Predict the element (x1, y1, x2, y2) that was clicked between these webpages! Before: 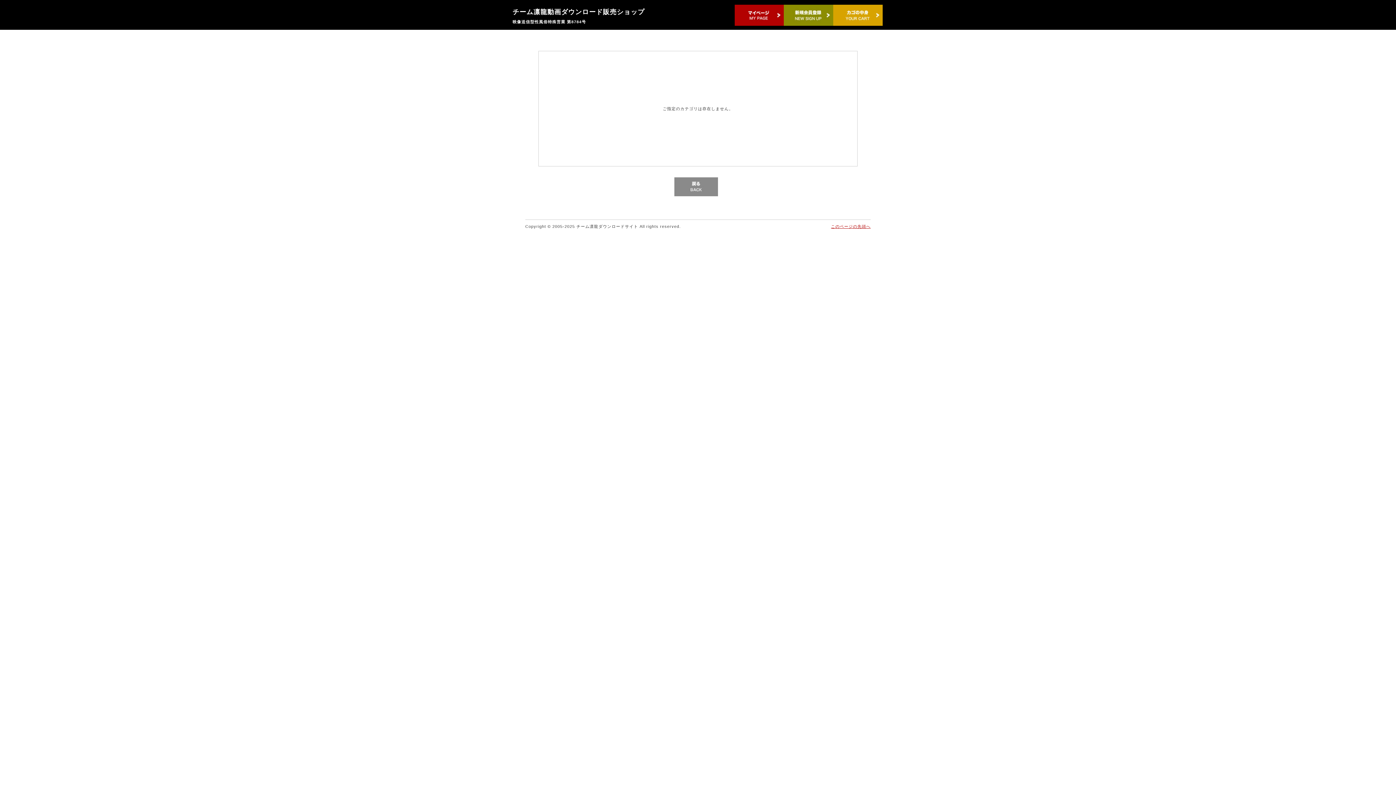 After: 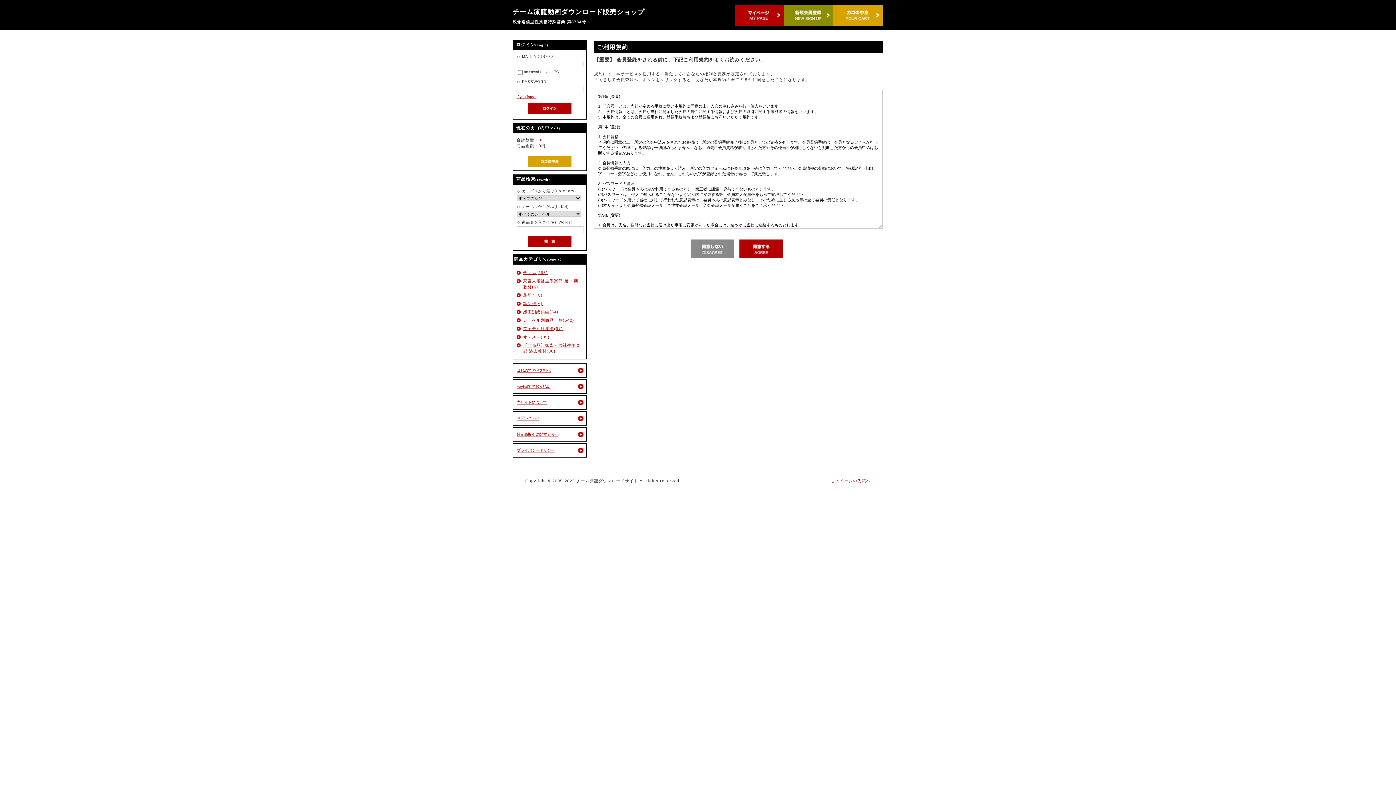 Action: bbox: (784, 22, 833, 26)